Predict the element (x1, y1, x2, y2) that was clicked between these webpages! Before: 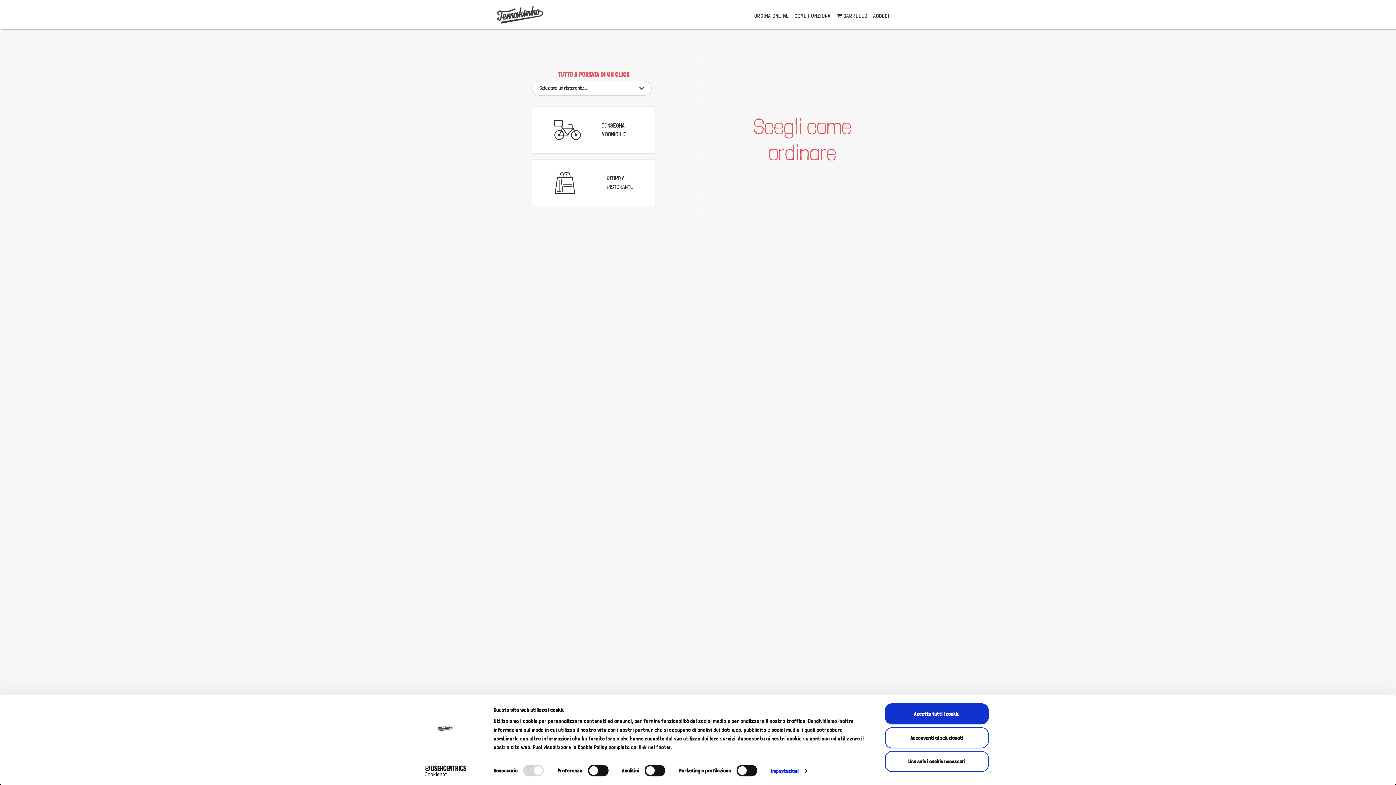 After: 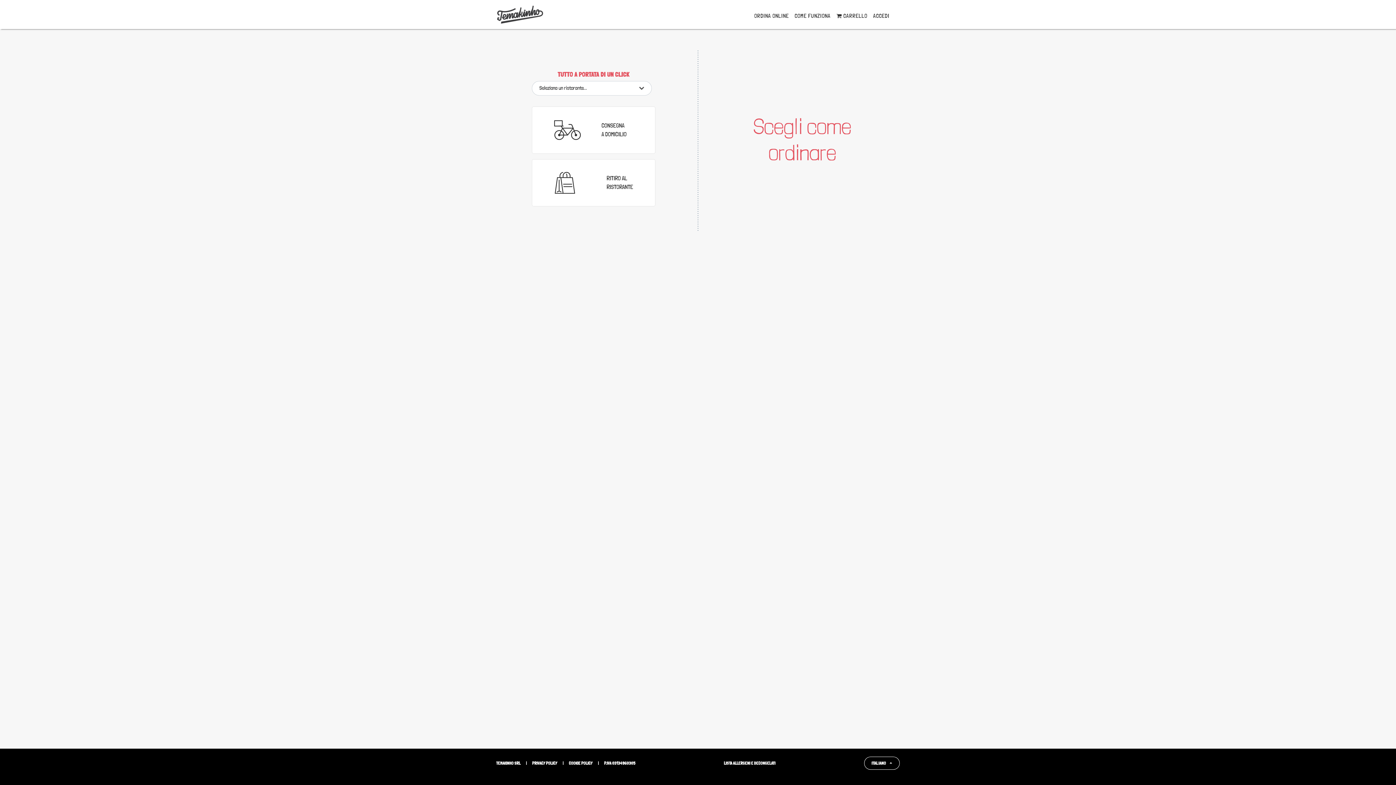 Action: label: Acconsenti ai selezionati bbox: (885, 727, 989, 748)